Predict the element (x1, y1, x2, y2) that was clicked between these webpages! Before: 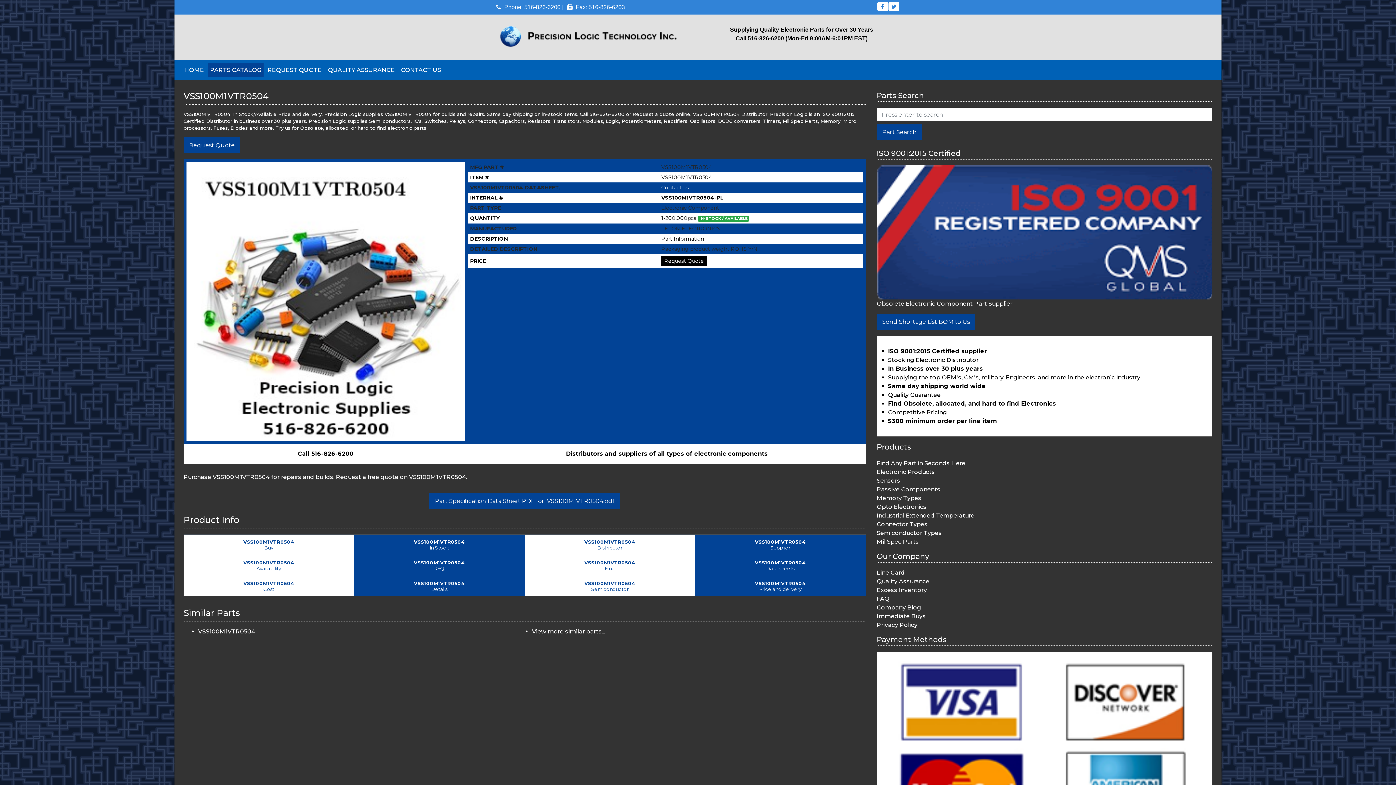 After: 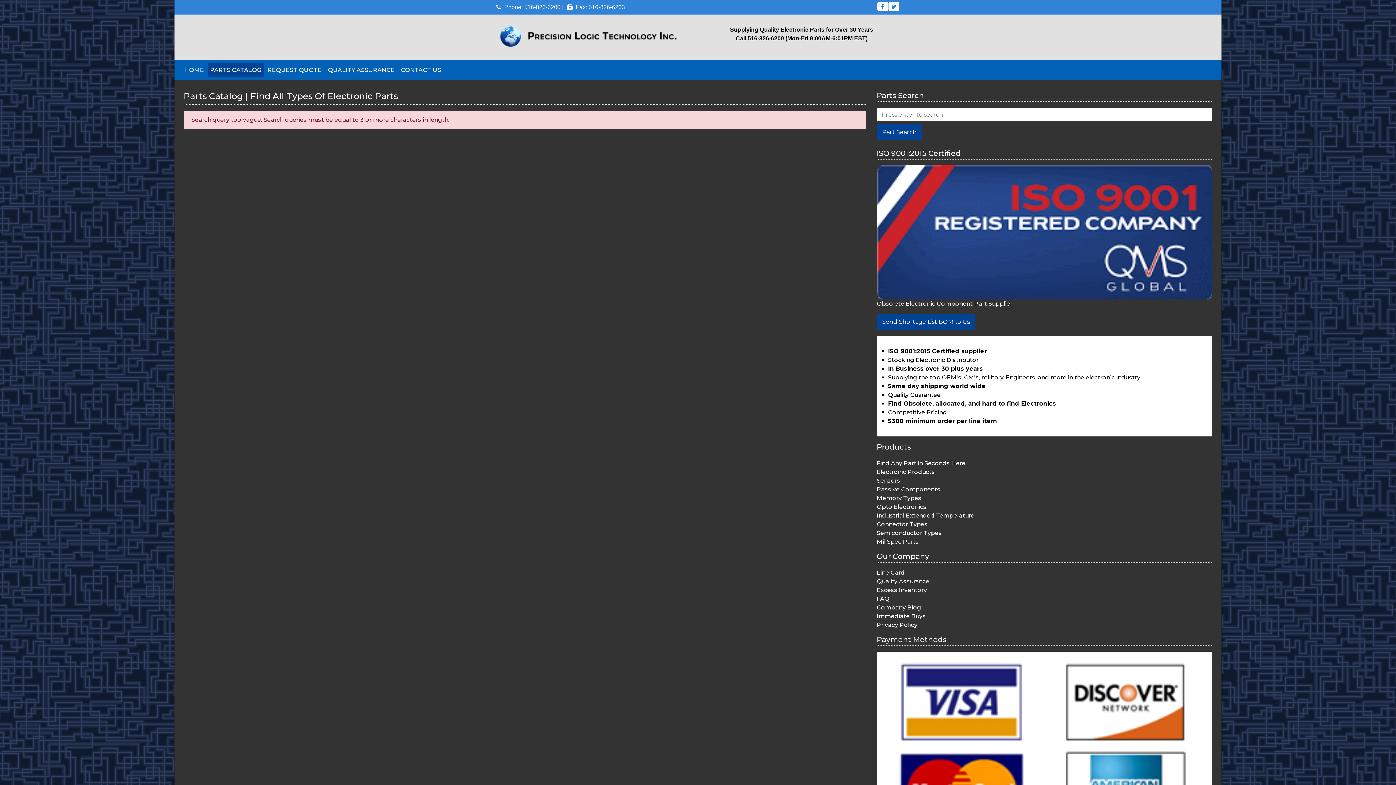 Action: bbox: (876, 124, 922, 140) label: Part Search